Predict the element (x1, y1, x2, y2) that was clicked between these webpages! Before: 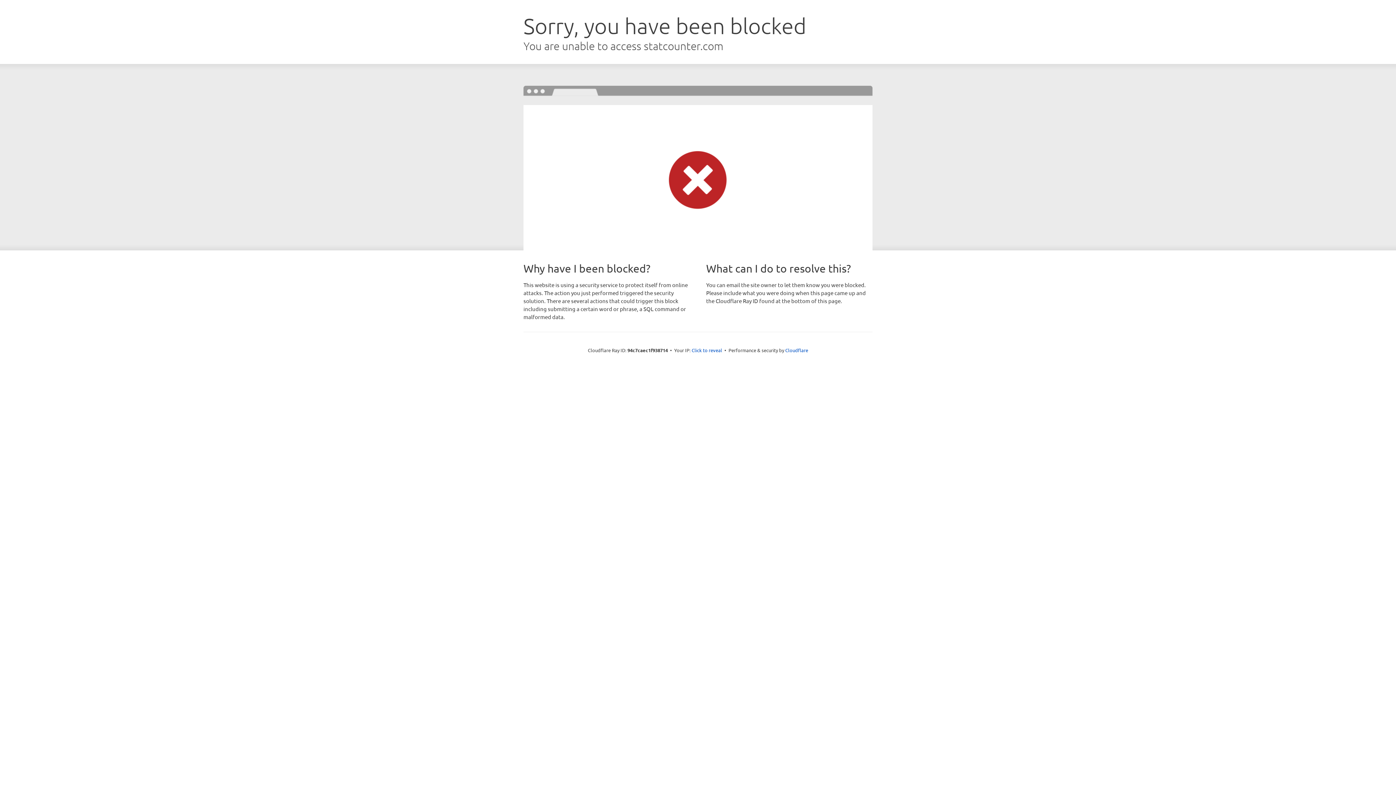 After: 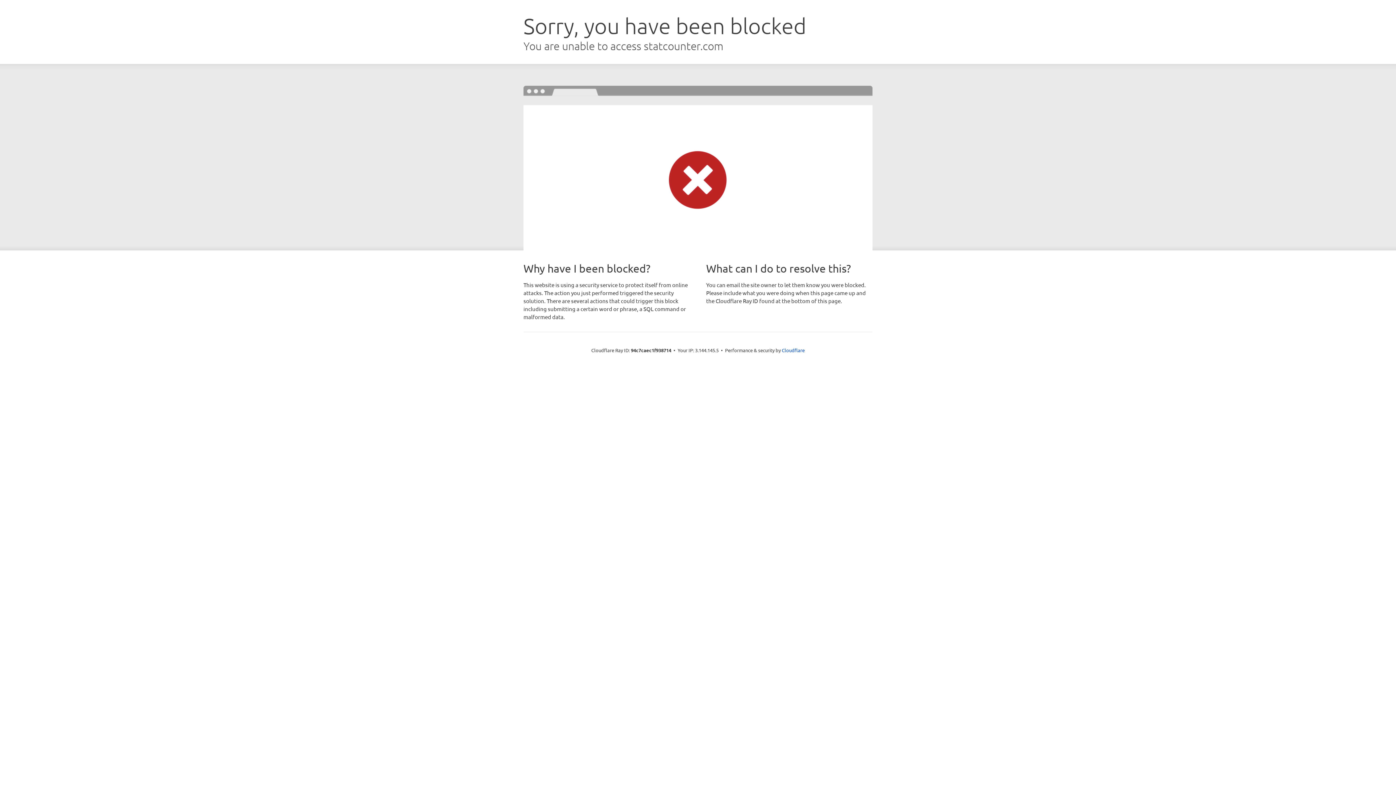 Action: label: Click to reveal bbox: (691, 346, 722, 353)